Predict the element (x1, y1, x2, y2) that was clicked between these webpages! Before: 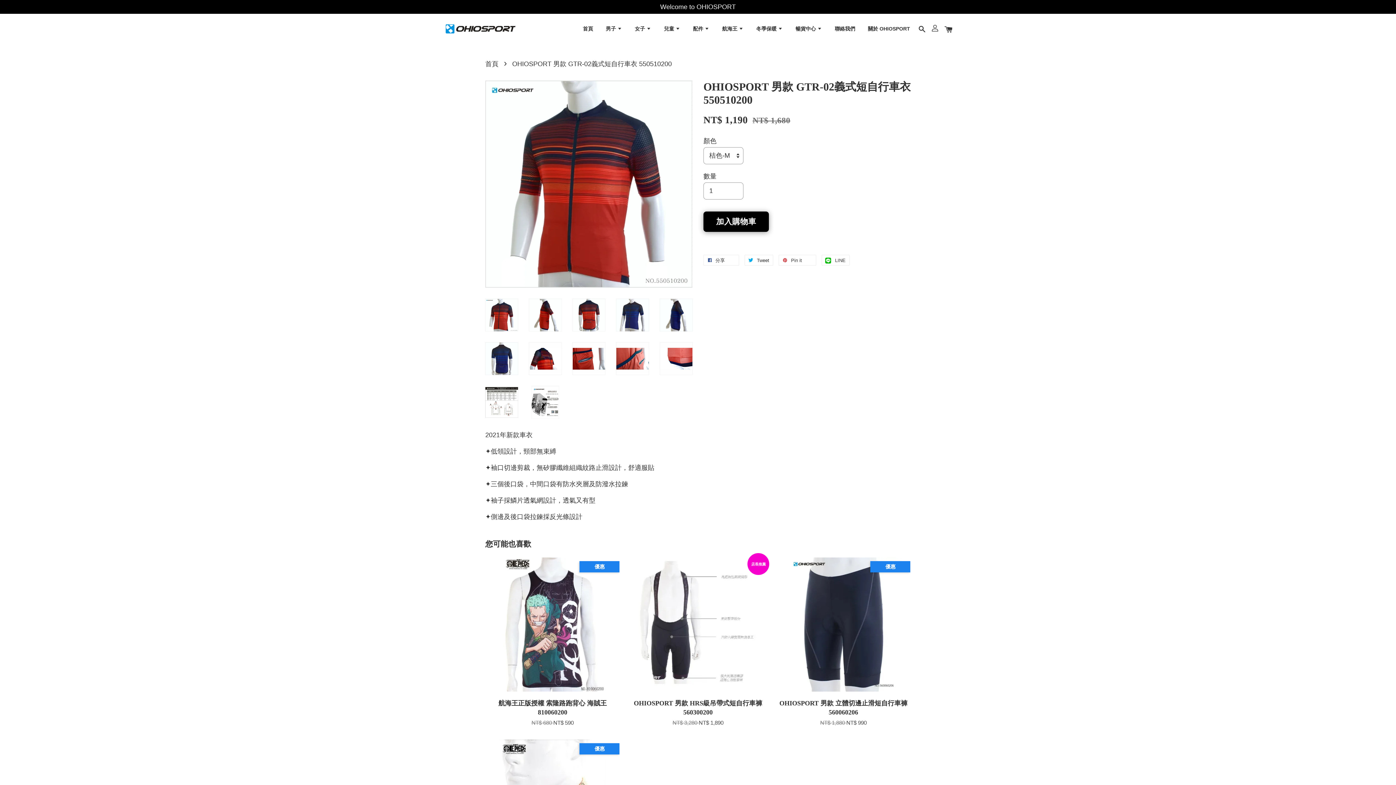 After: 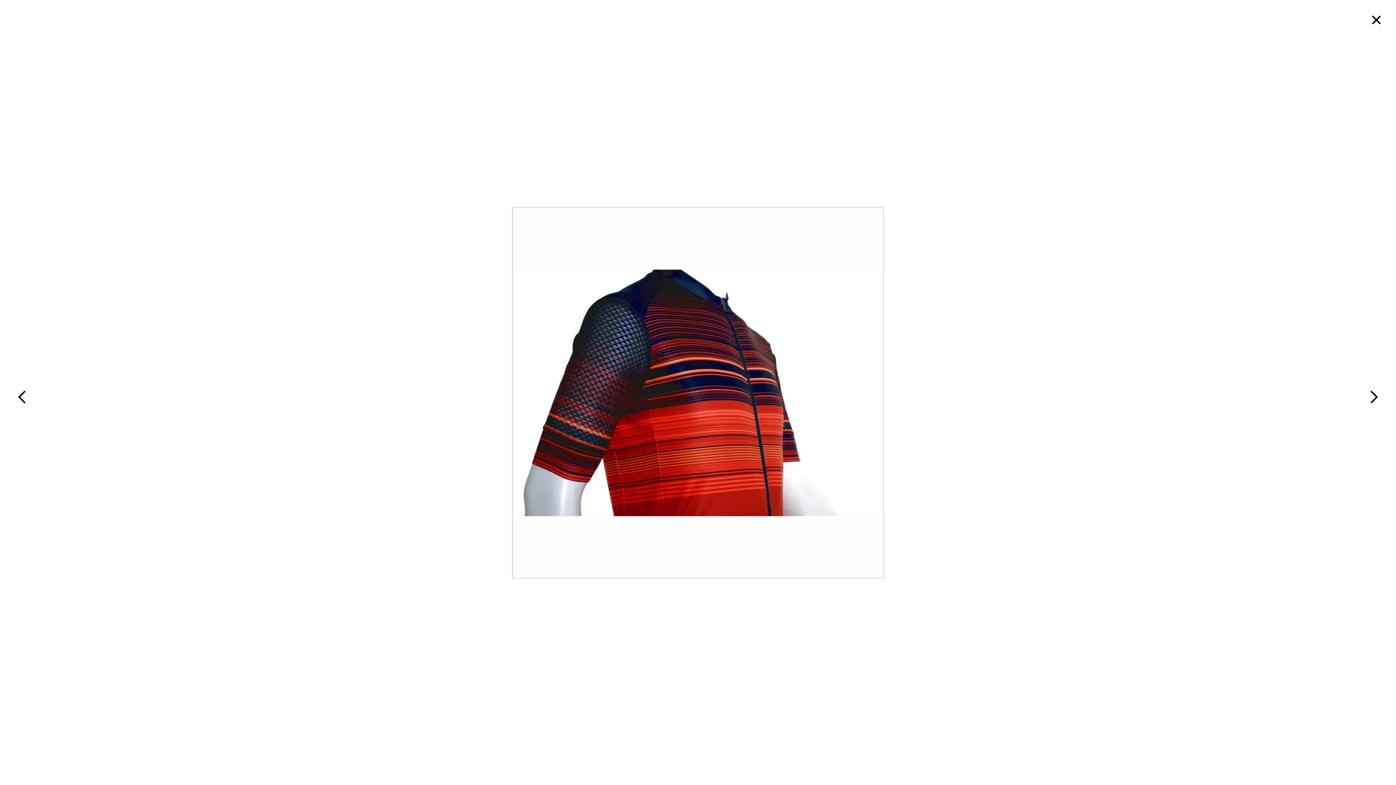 Action: bbox: (529, 342, 561, 375)